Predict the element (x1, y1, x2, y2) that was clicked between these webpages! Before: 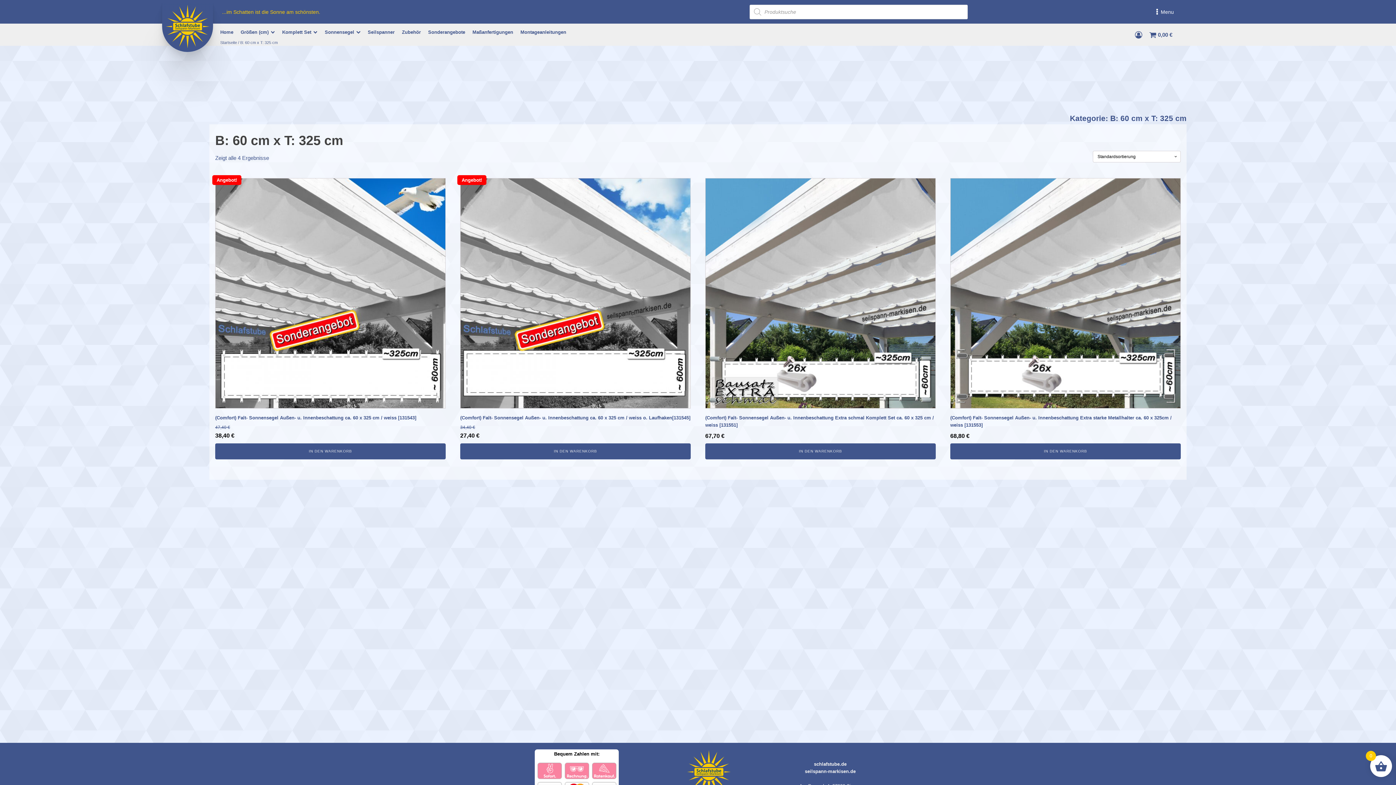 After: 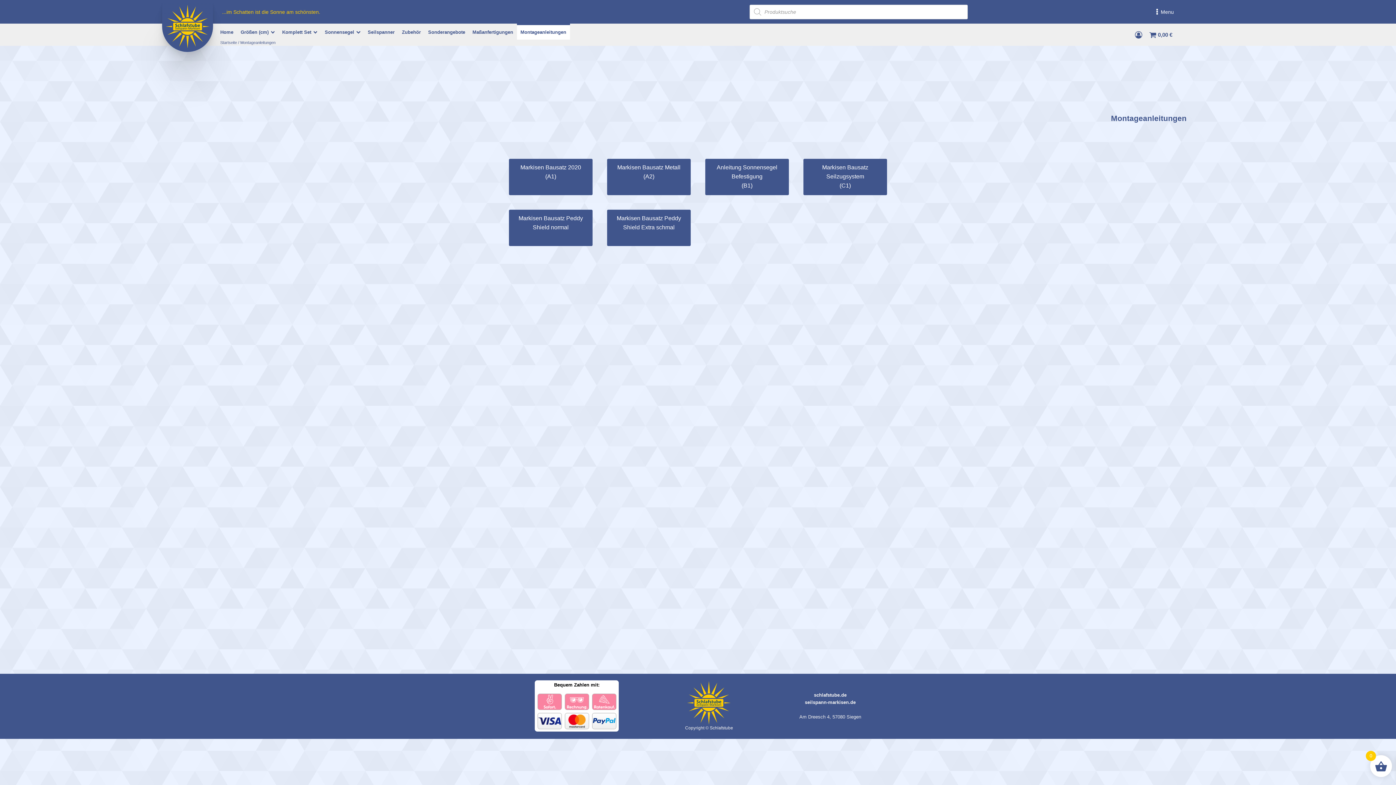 Action: label: Montageanleitungen bbox: (516, 23, 570, 39)